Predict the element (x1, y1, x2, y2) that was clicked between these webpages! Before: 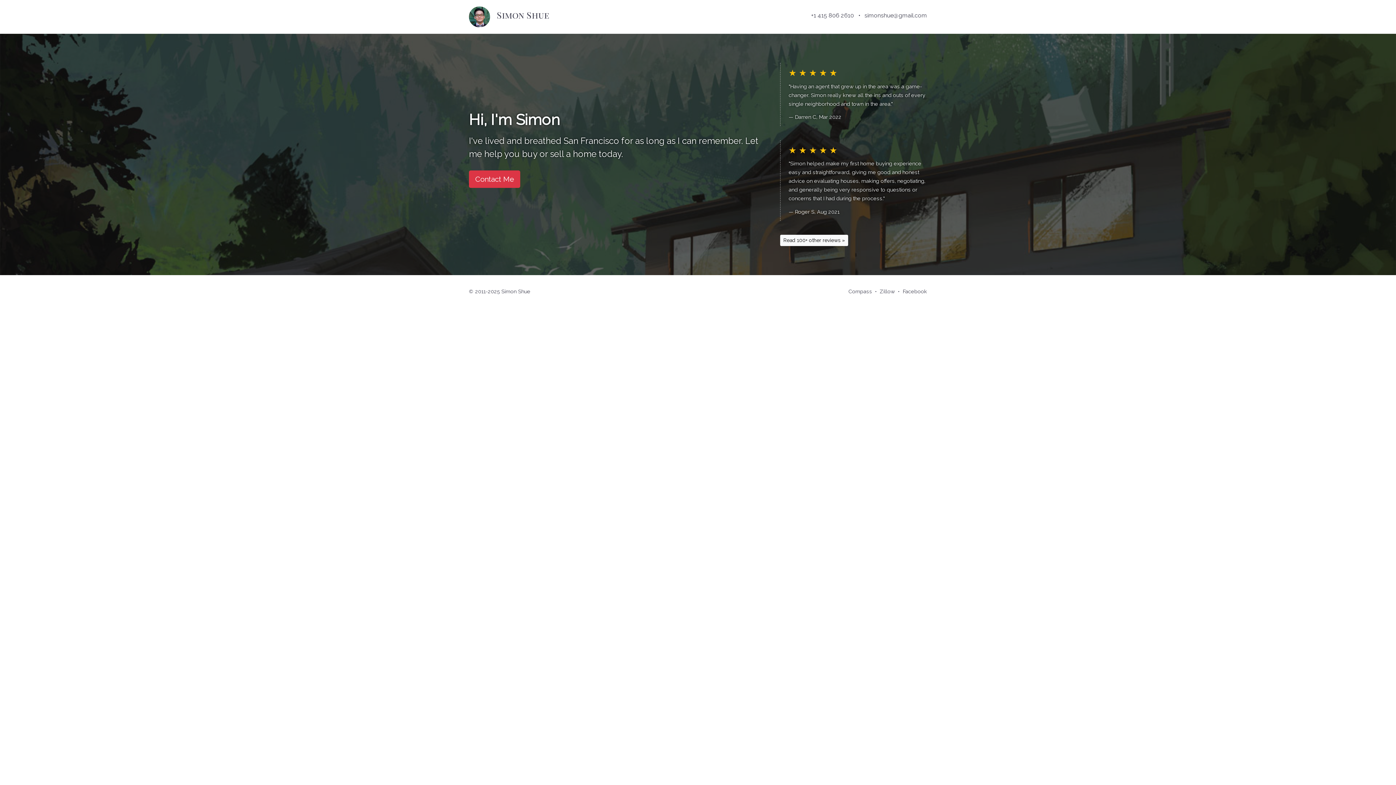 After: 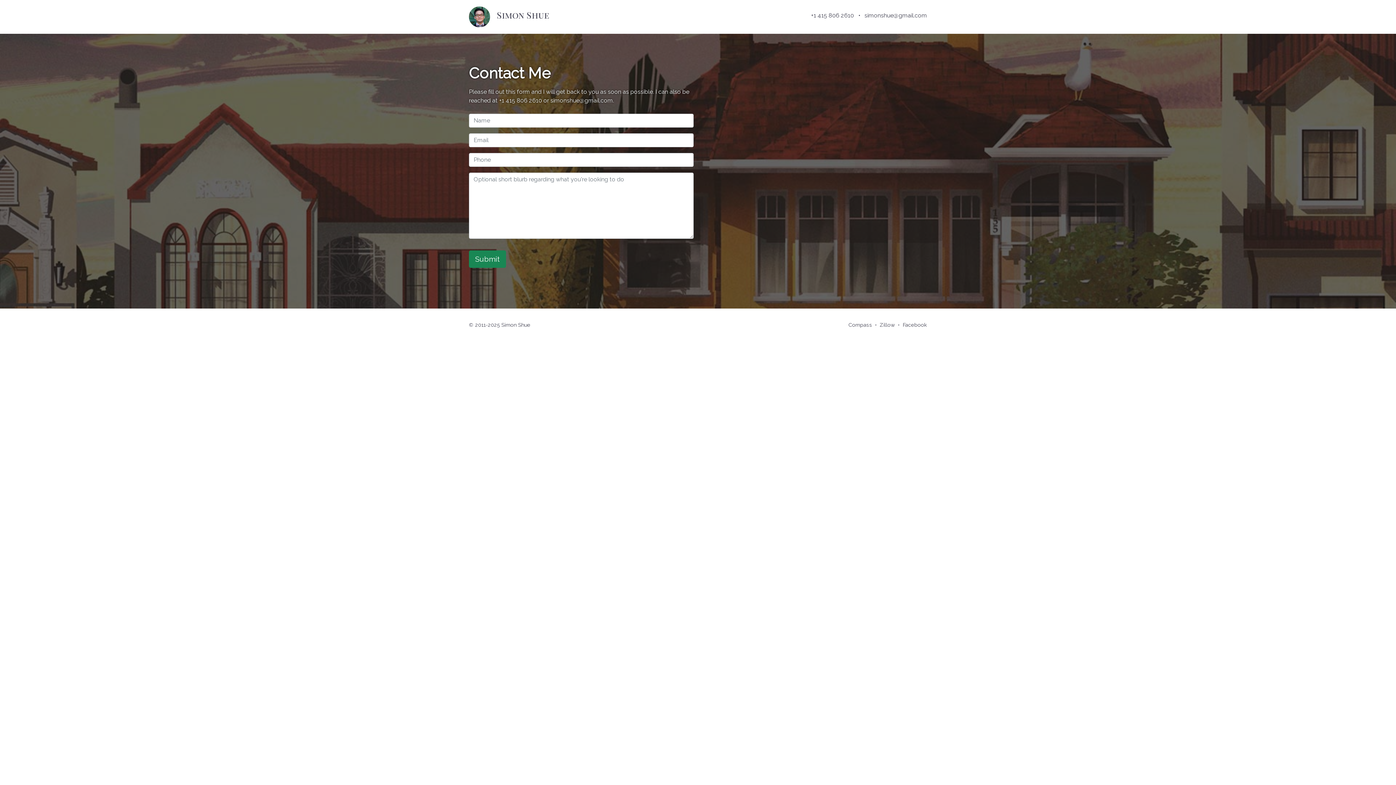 Action: label: Contact Me bbox: (469, 170, 520, 187)